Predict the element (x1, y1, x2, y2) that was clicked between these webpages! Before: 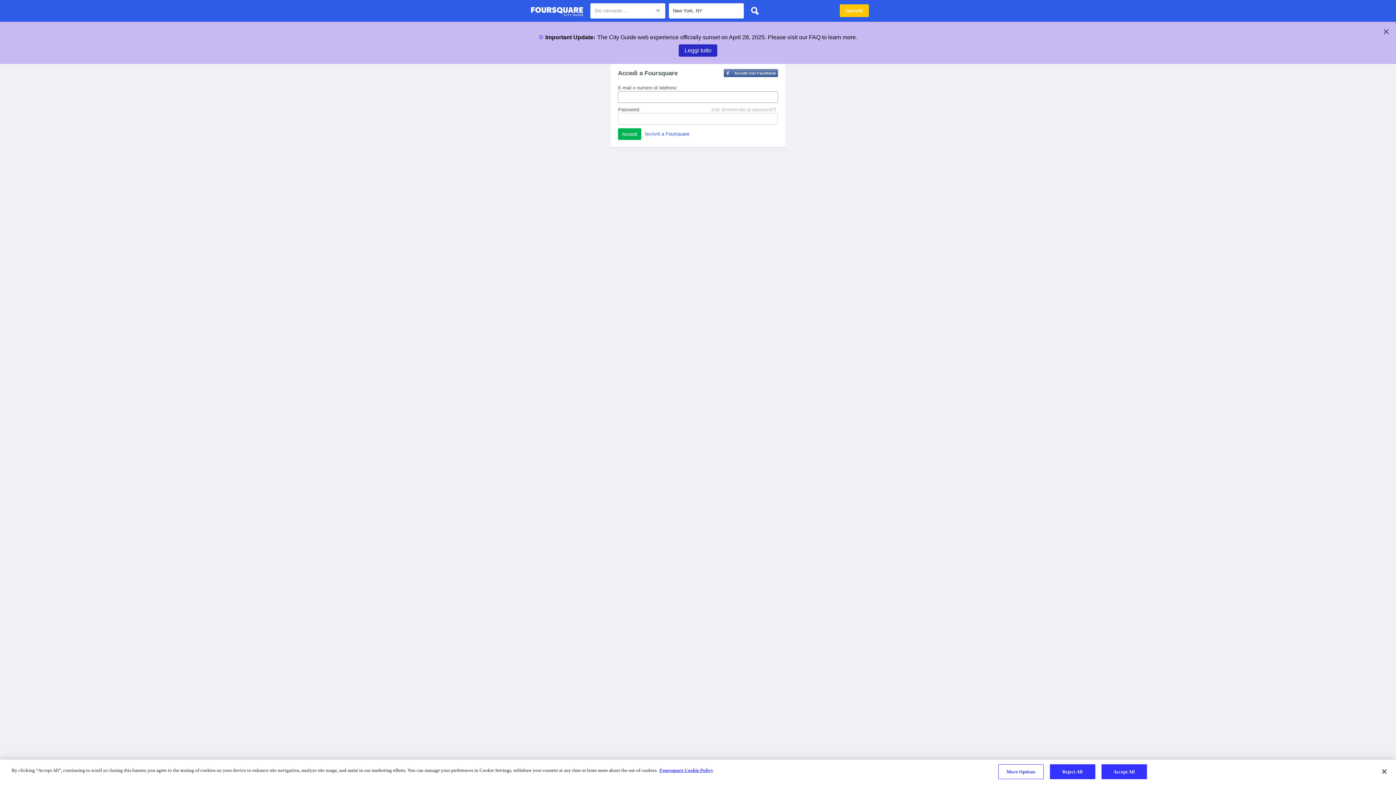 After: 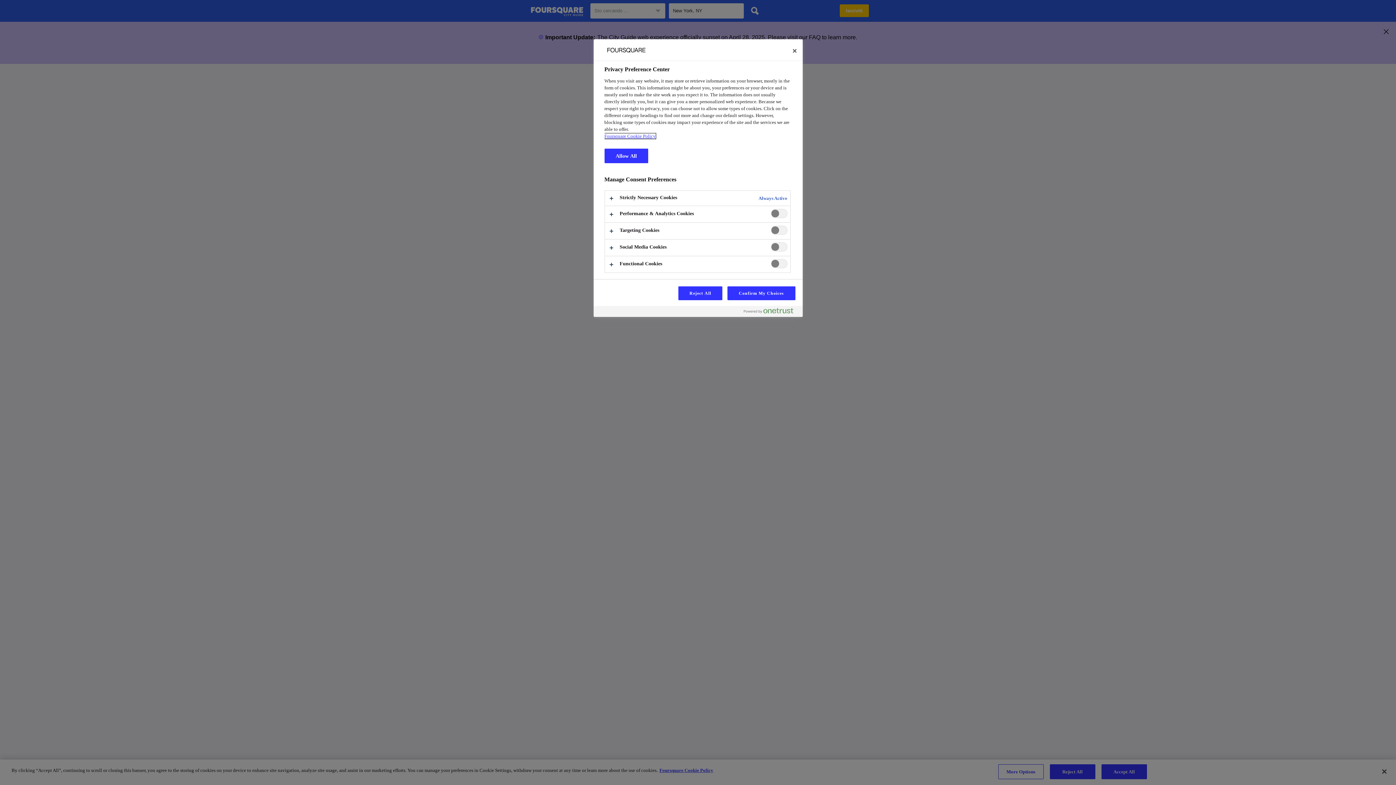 Action: label: More Options bbox: (998, 764, 1043, 779)